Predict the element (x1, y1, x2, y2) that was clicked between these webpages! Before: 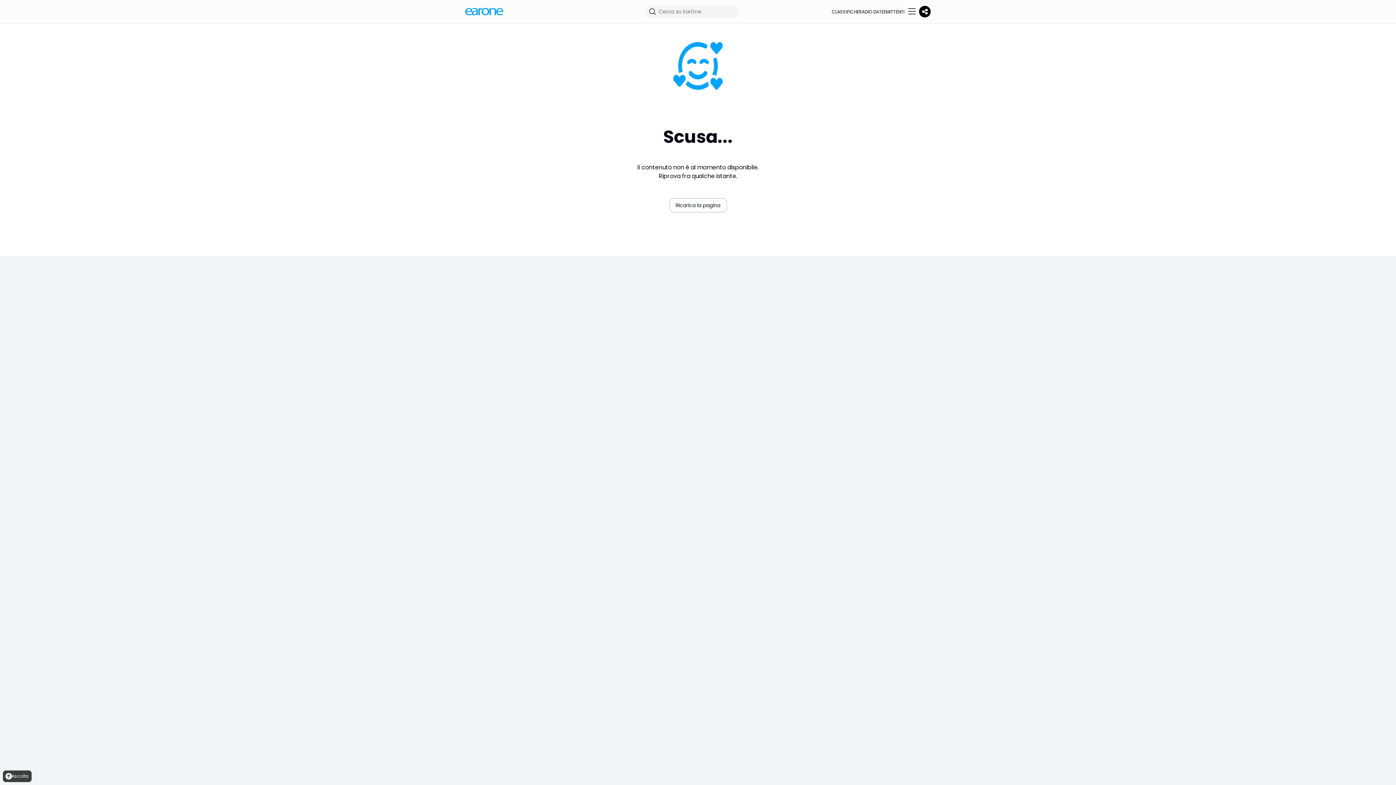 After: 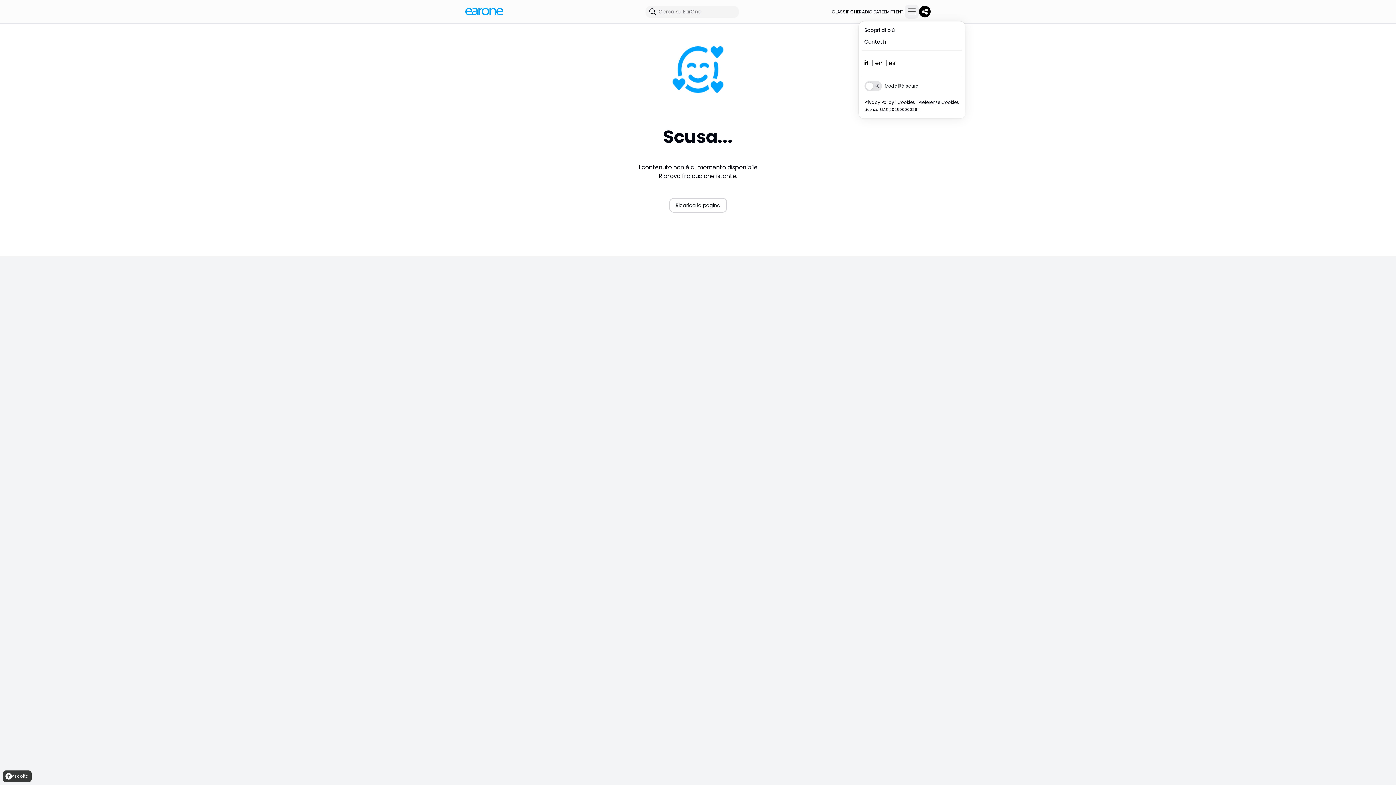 Action: bbox: (904, 4, 919, 18)